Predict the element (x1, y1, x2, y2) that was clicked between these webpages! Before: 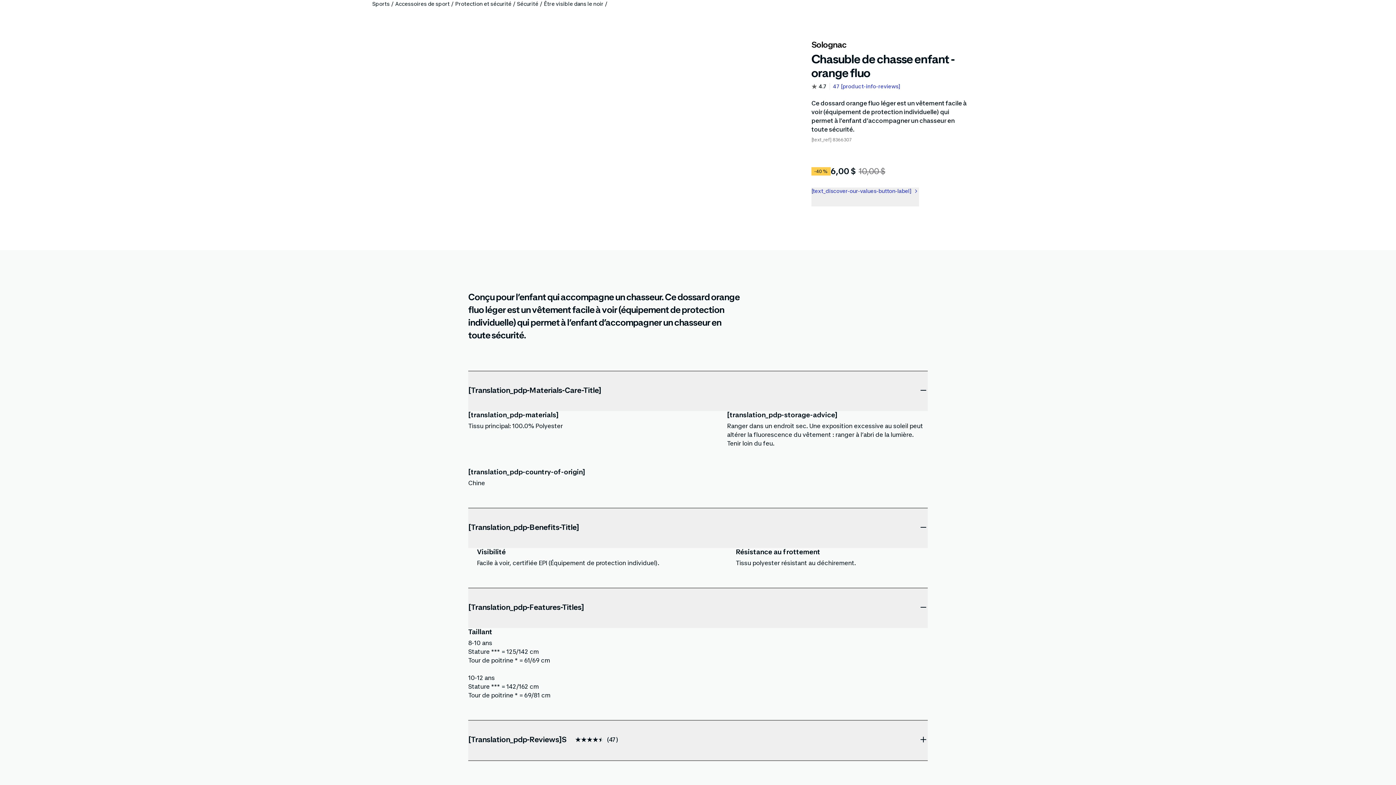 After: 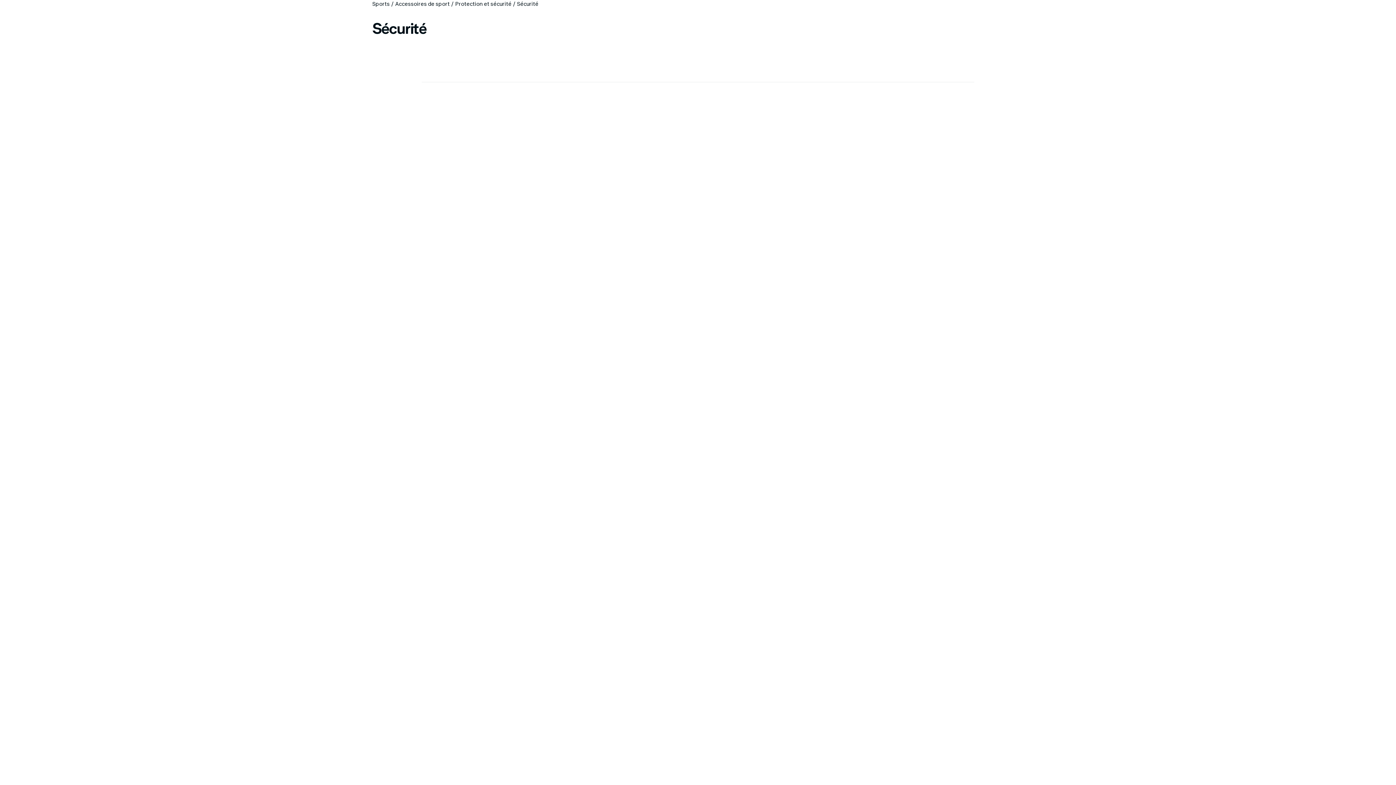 Action: bbox: (517, 0, 544, 8) label: Sécurité
/